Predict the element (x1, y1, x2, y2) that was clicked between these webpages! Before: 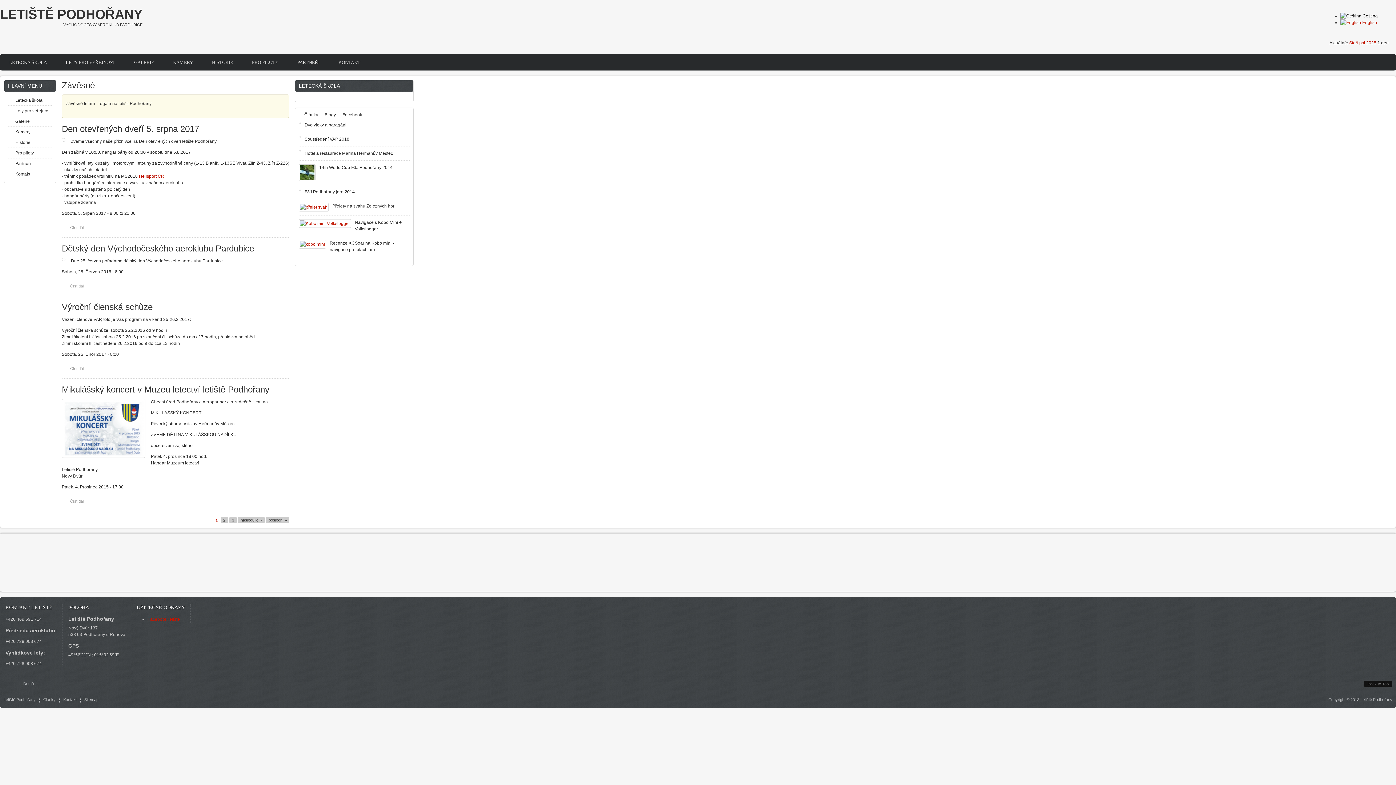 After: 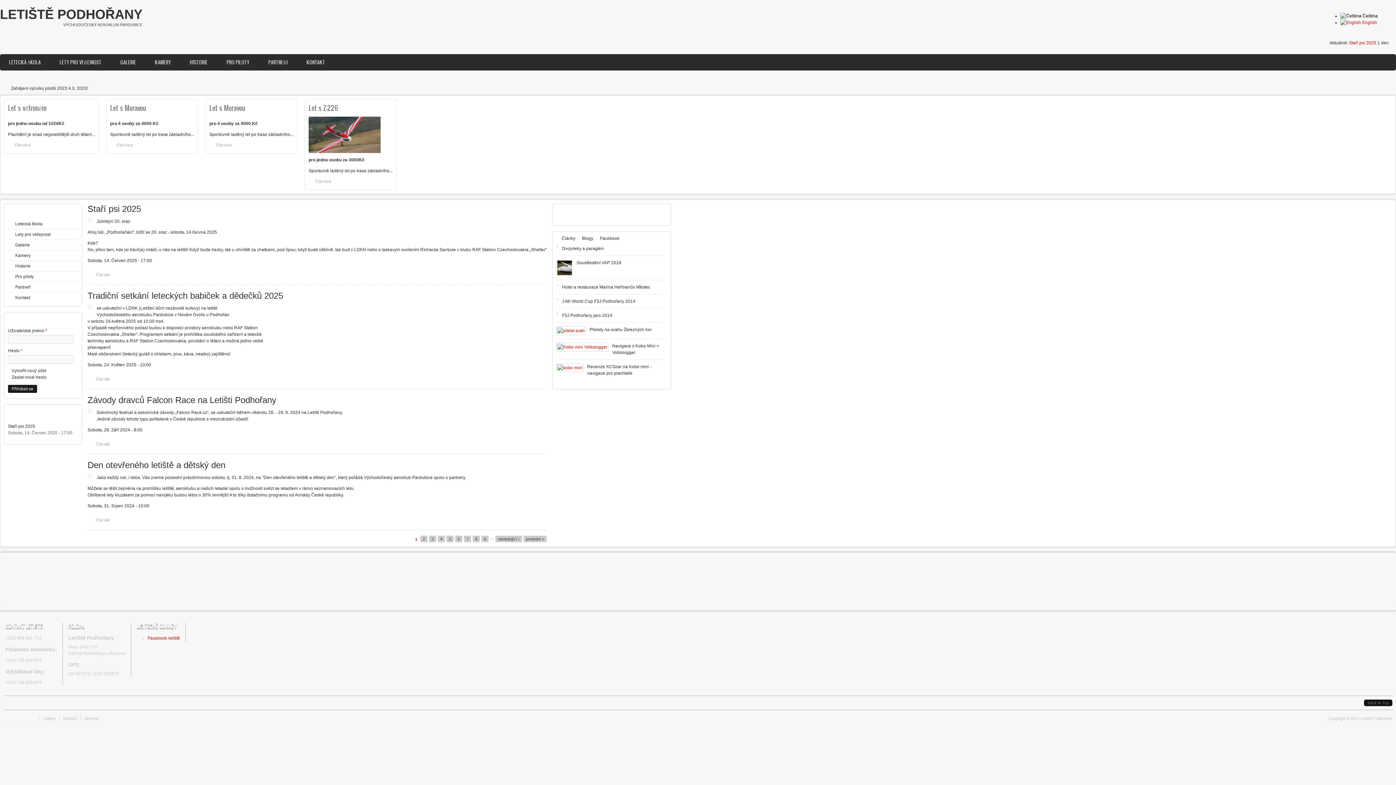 Action: label: Letiště Podhořany bbox: (3, 697, 35, 702)